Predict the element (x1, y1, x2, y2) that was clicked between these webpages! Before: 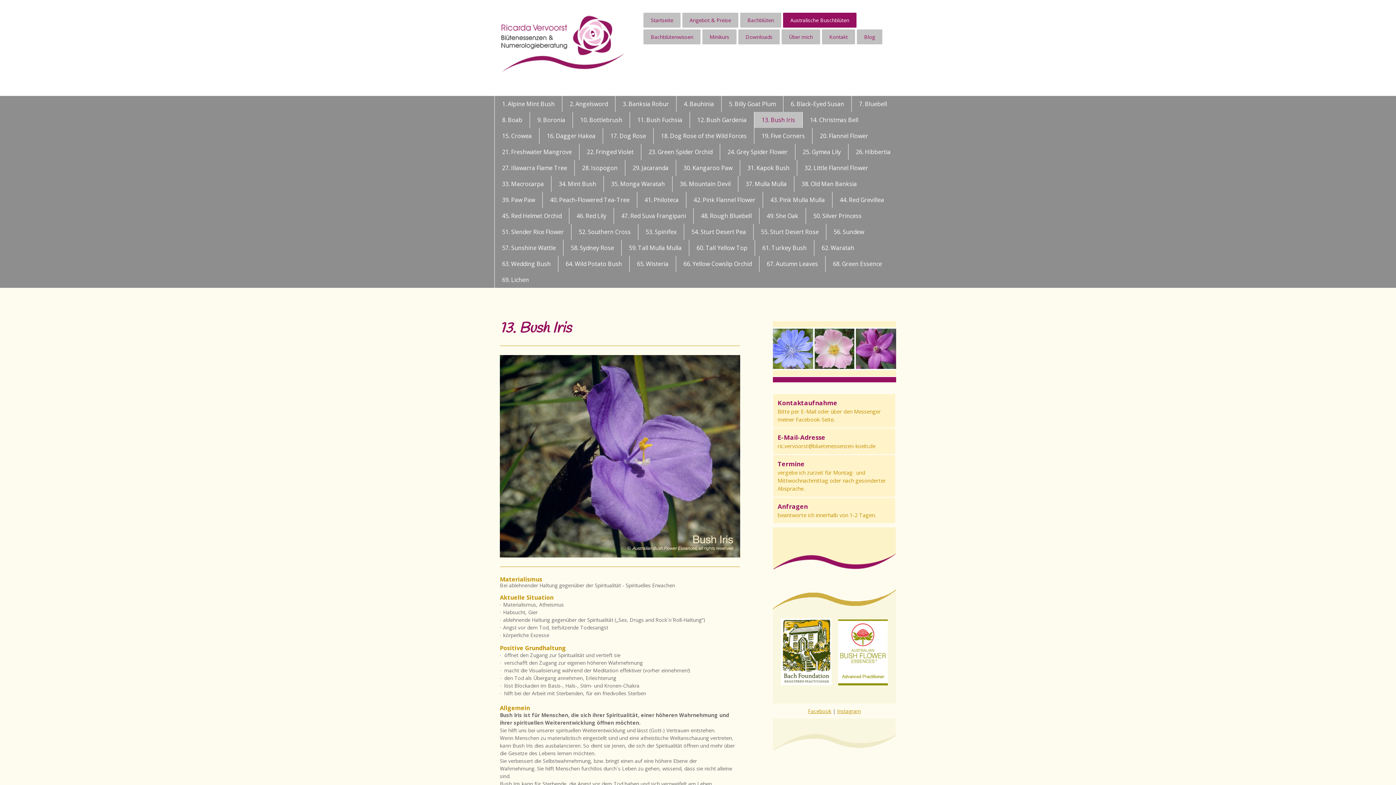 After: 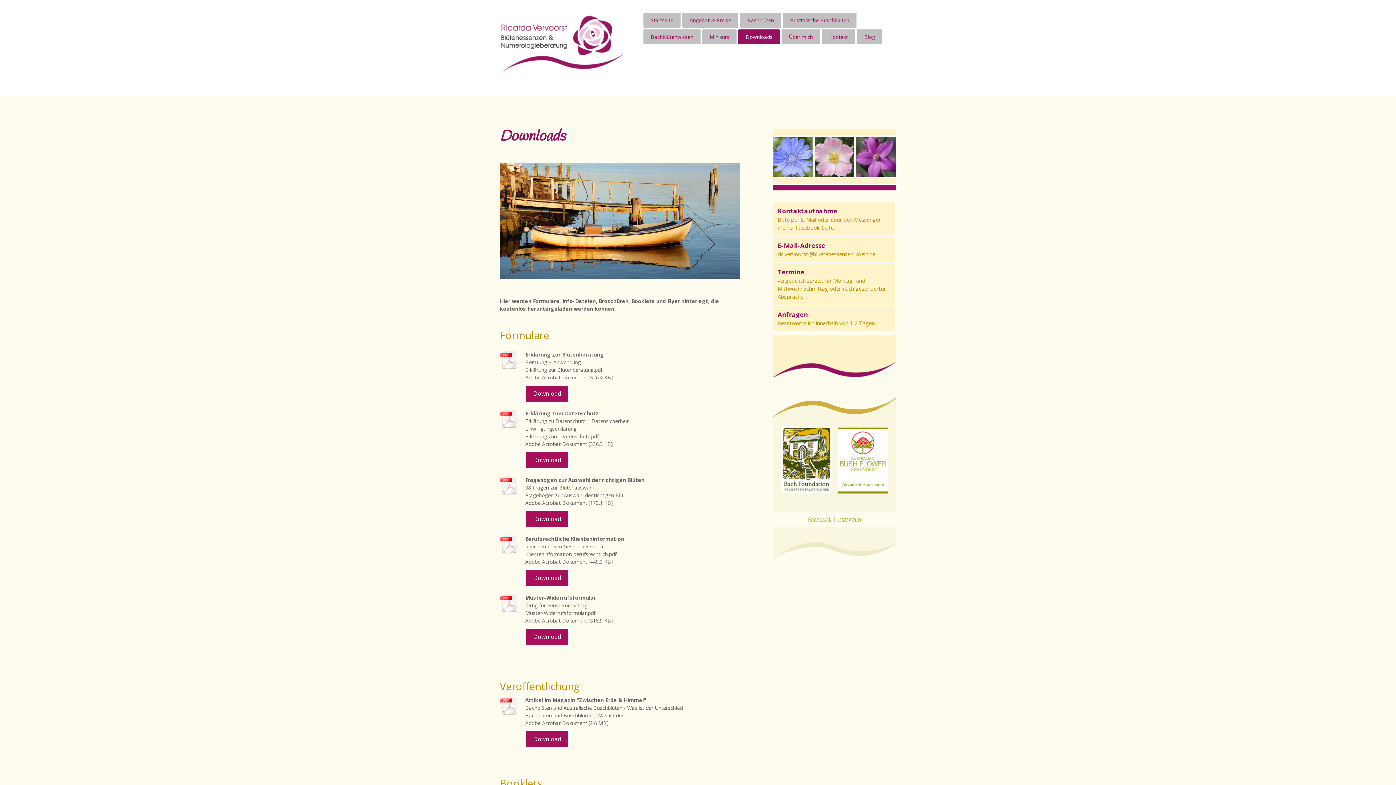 Action: label: Downloads bbox: (738, 29, 780, 44)